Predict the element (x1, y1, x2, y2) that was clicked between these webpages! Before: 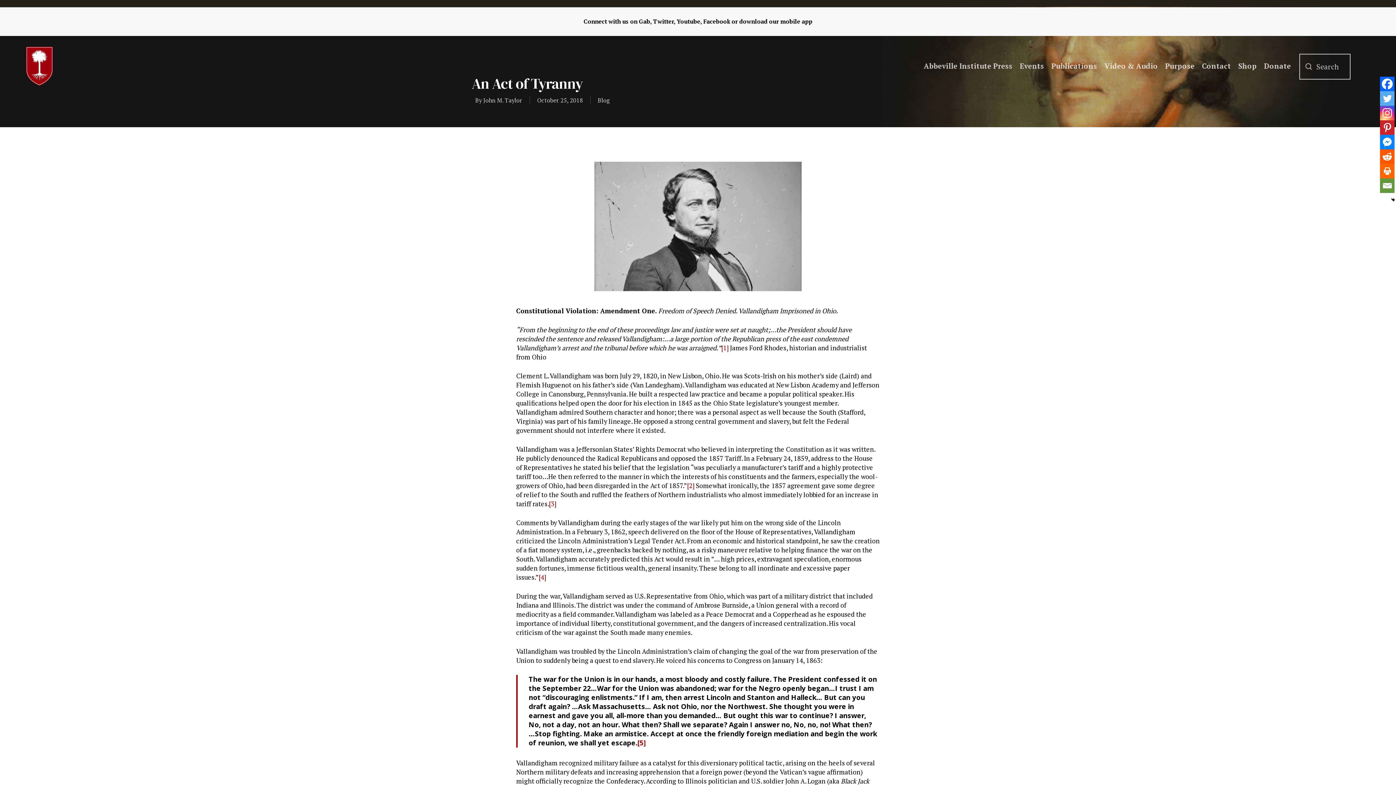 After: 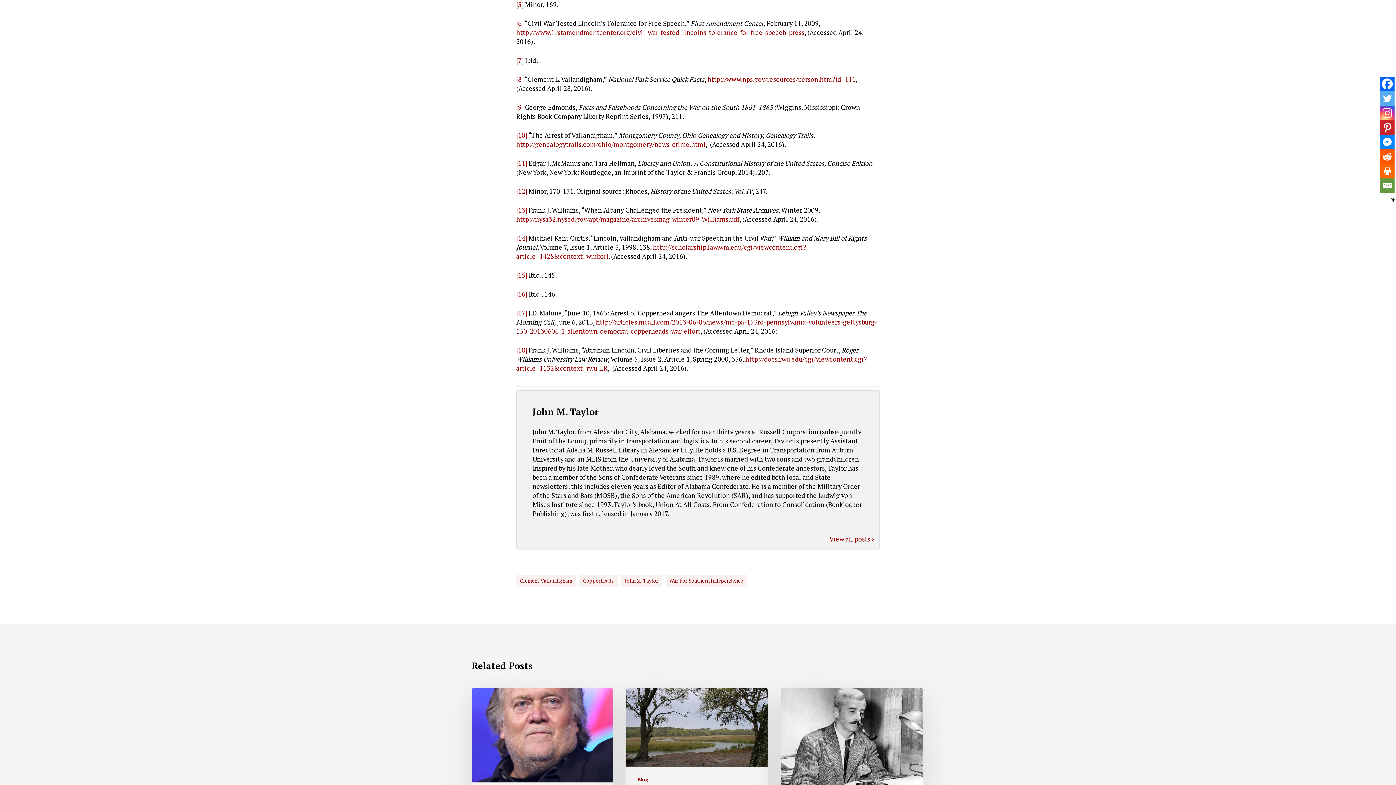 Action: bbox: (637, 738, 646, 748) label: [5]